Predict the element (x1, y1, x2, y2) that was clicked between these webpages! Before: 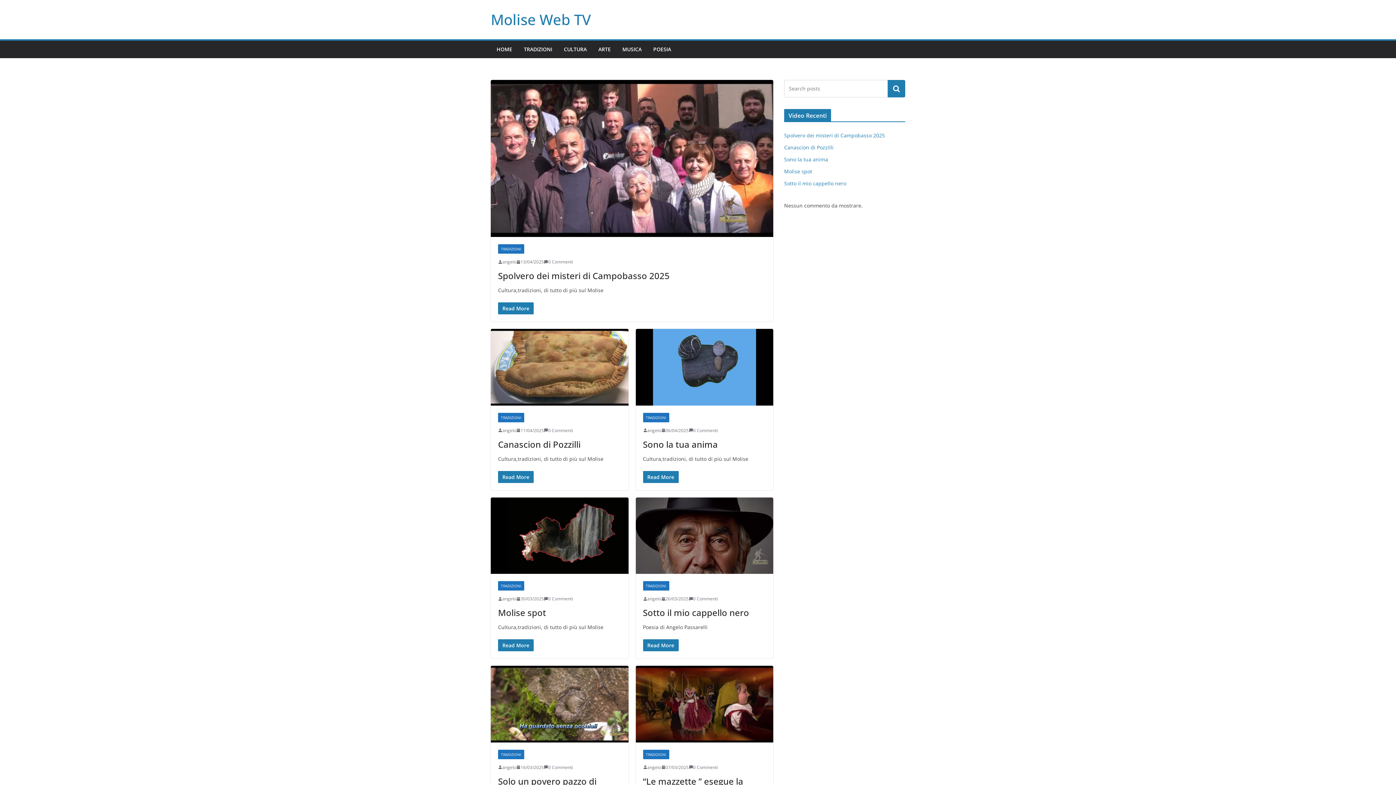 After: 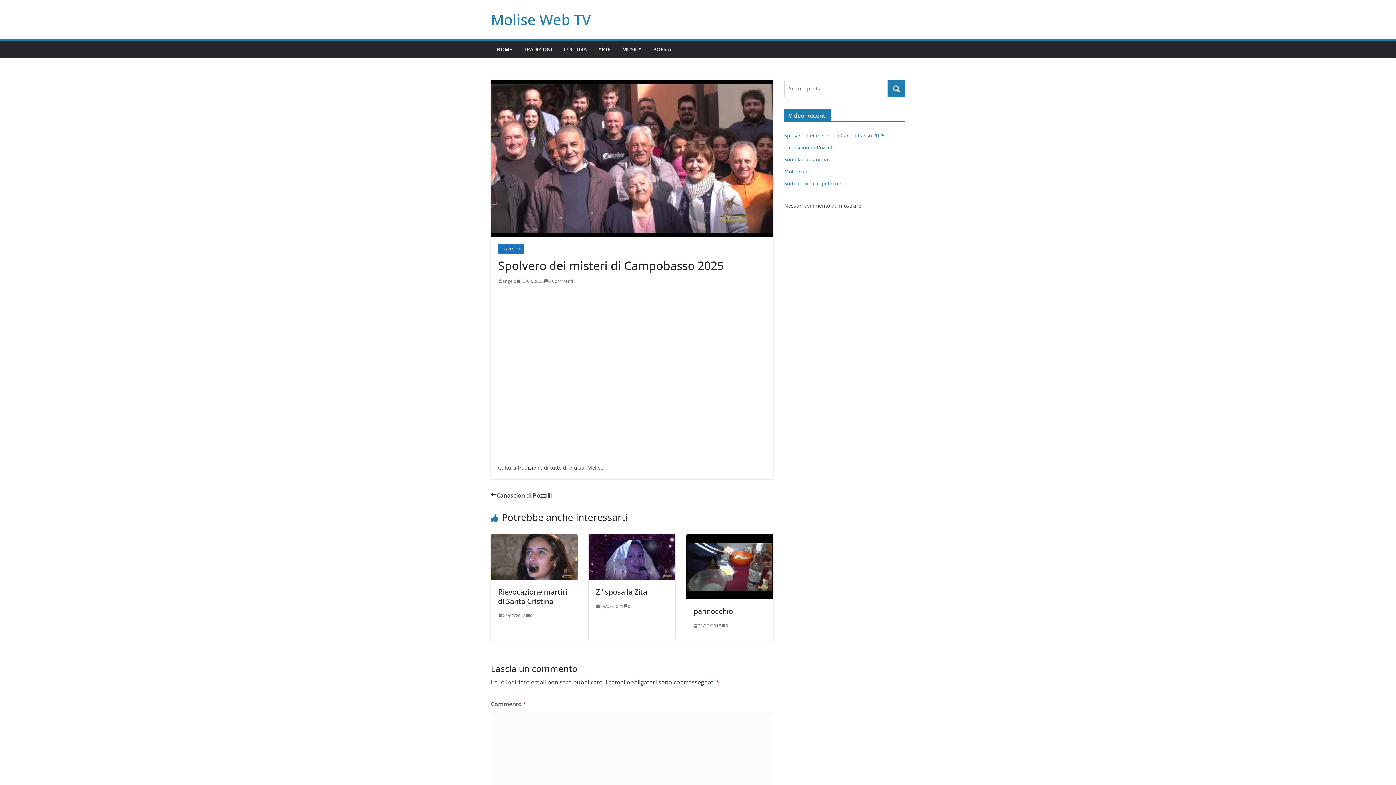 Action: label: Spolvero dei misteri di Campobasso 2025 bbox: (784, 132, 885, 138)